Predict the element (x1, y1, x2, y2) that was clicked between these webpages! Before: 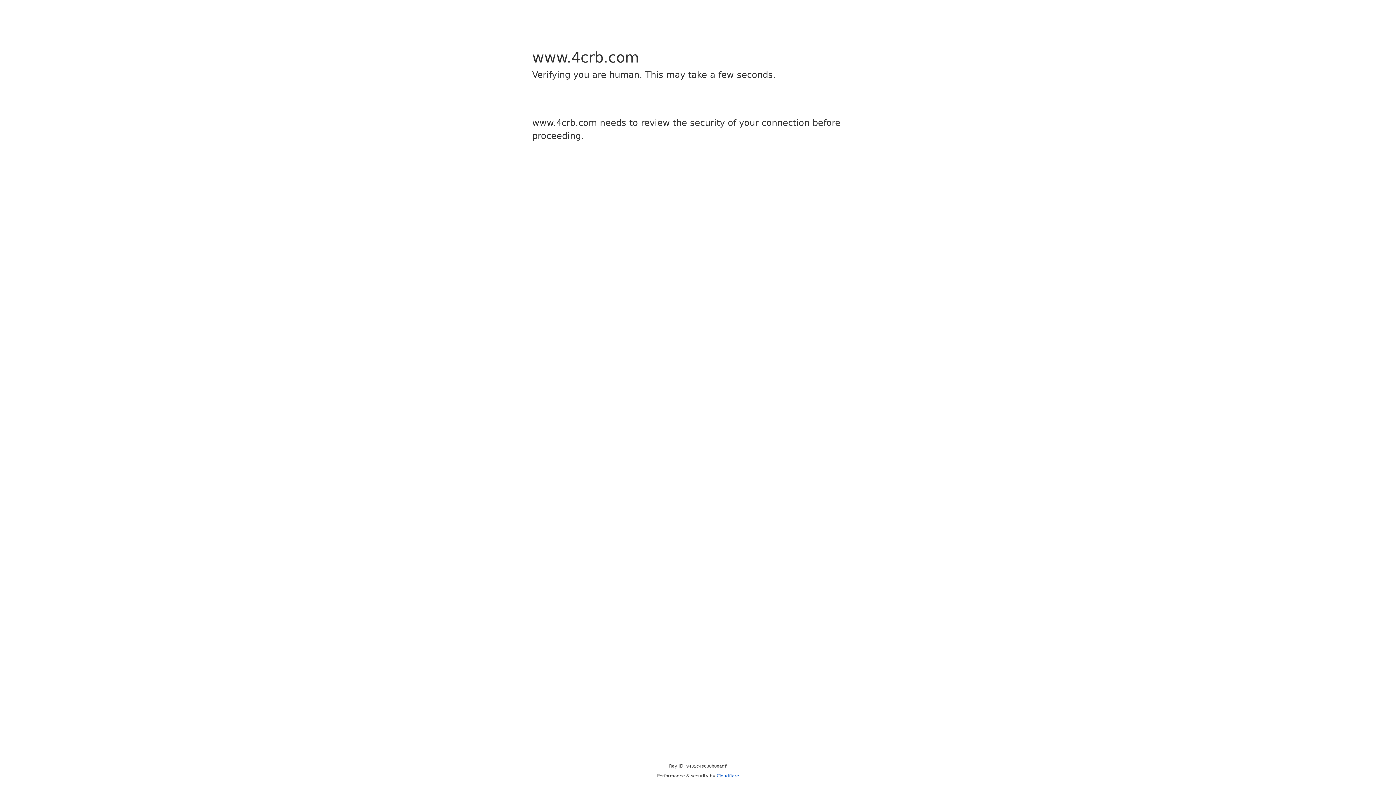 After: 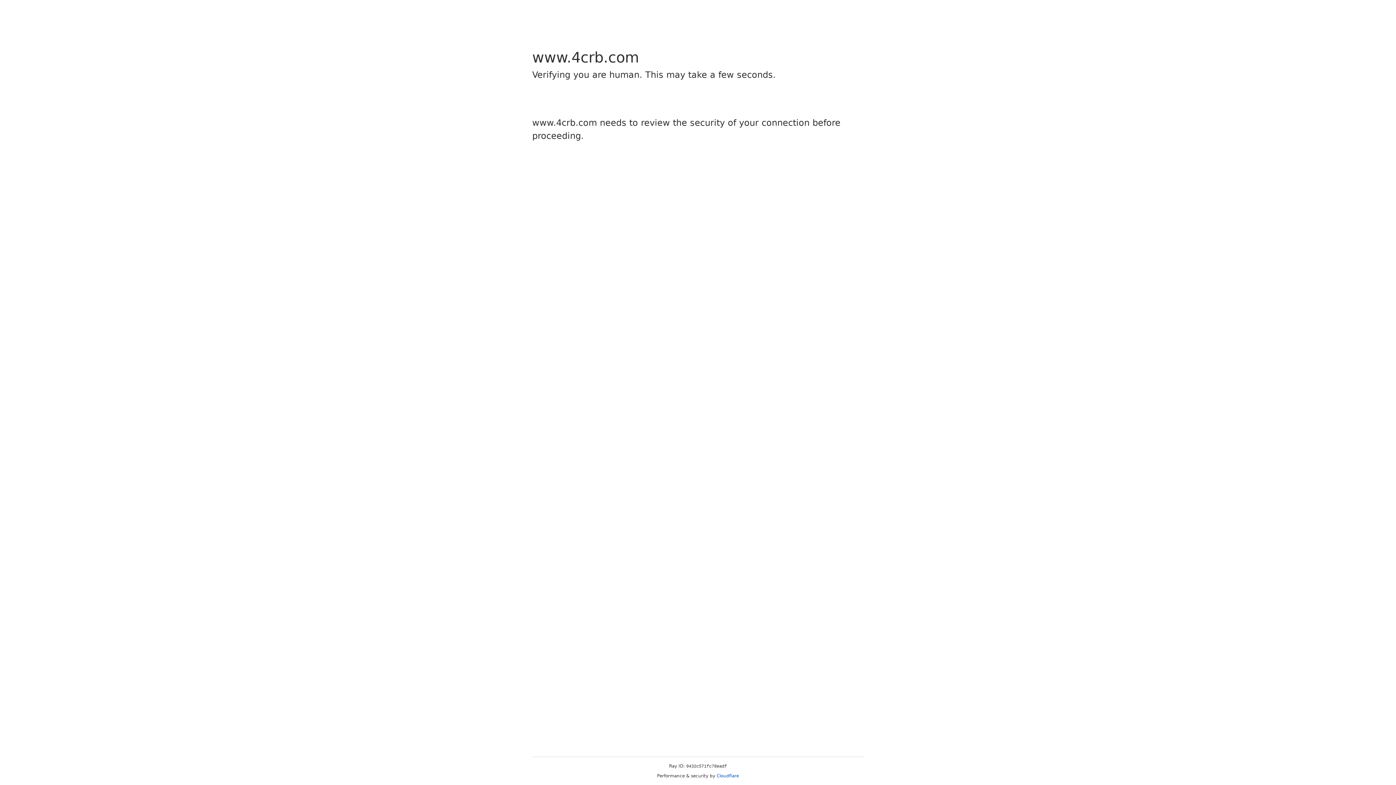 Action: label: Cloudflare bbox: (716, 773, 739, 778)